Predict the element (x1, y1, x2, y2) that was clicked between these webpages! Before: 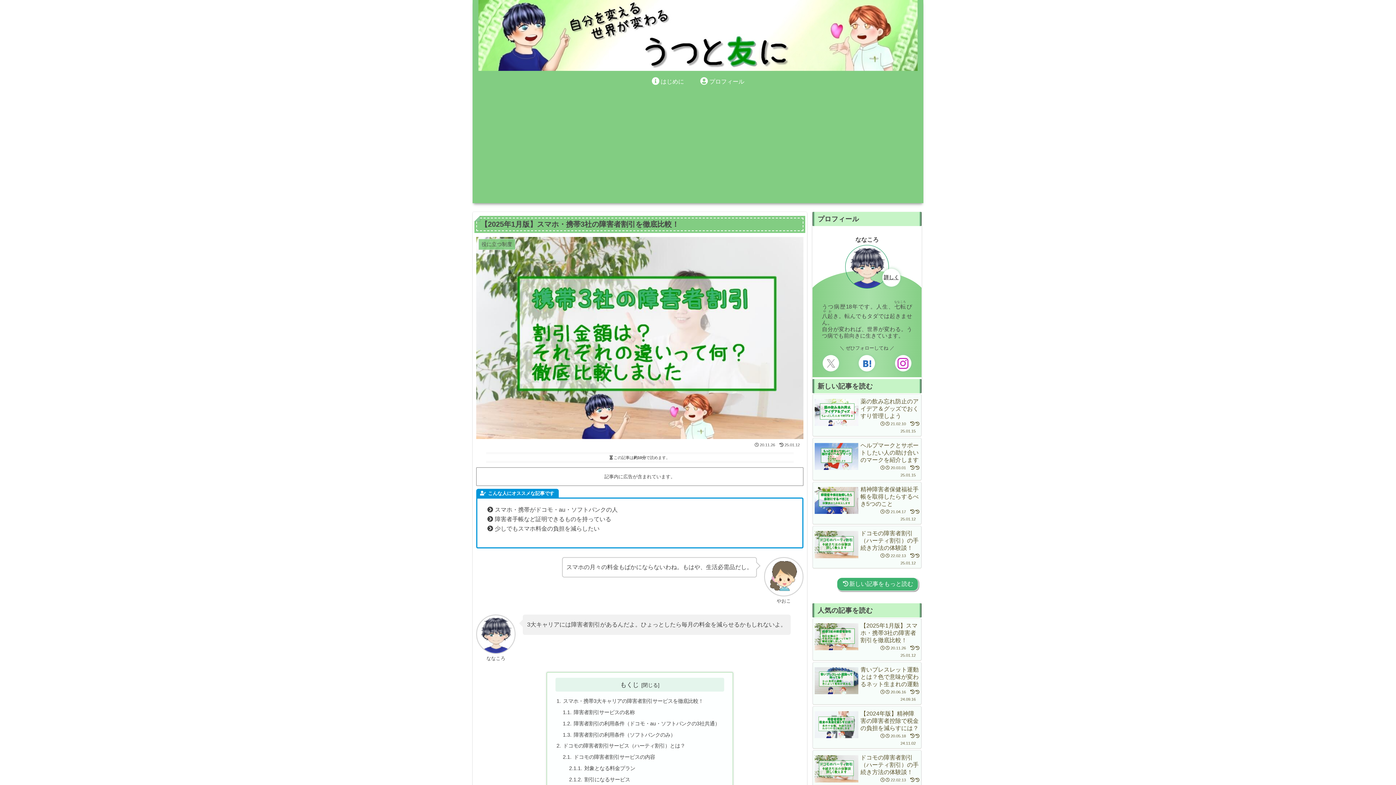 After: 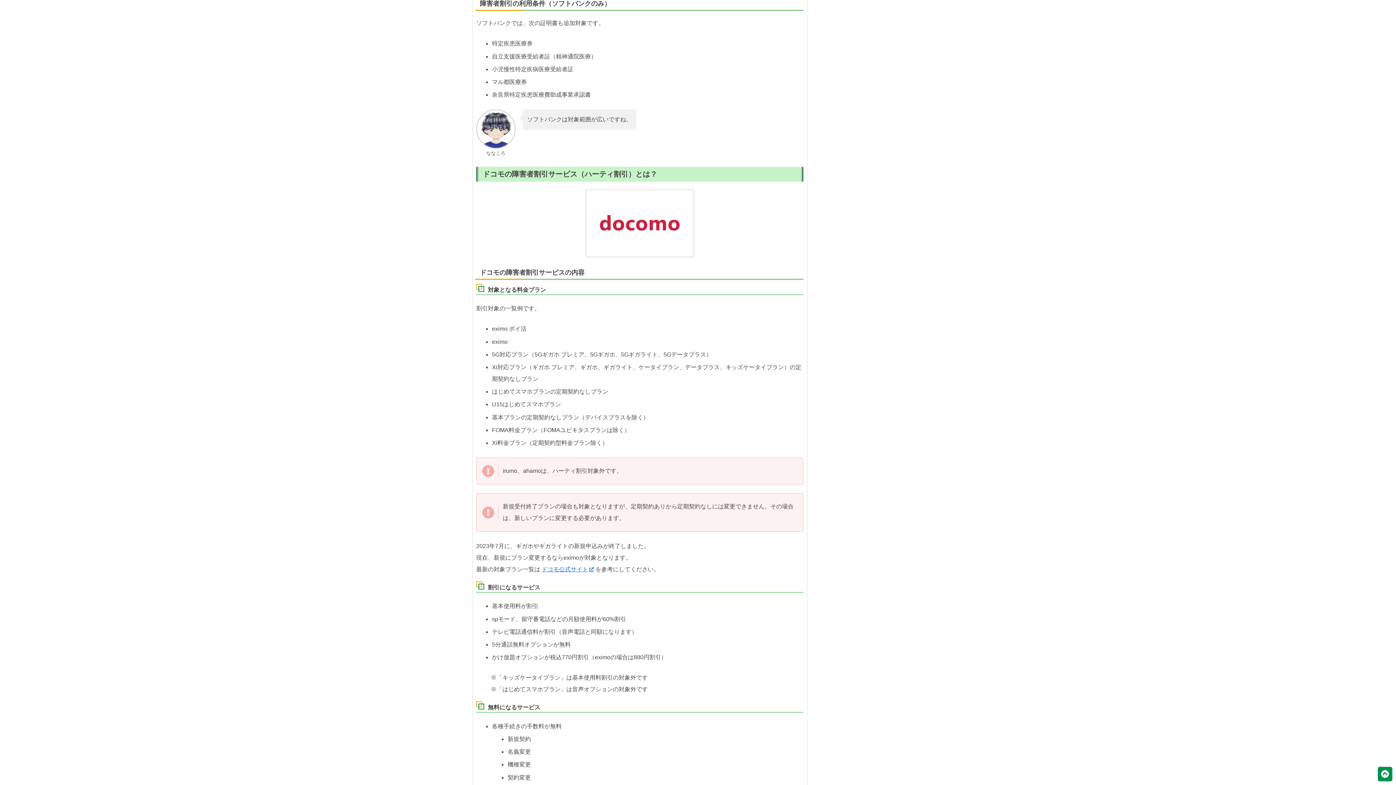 Action: bbox: (573, 732, 675, 738) label: 障害者割引の利用条件（ソフトバンクのみ）